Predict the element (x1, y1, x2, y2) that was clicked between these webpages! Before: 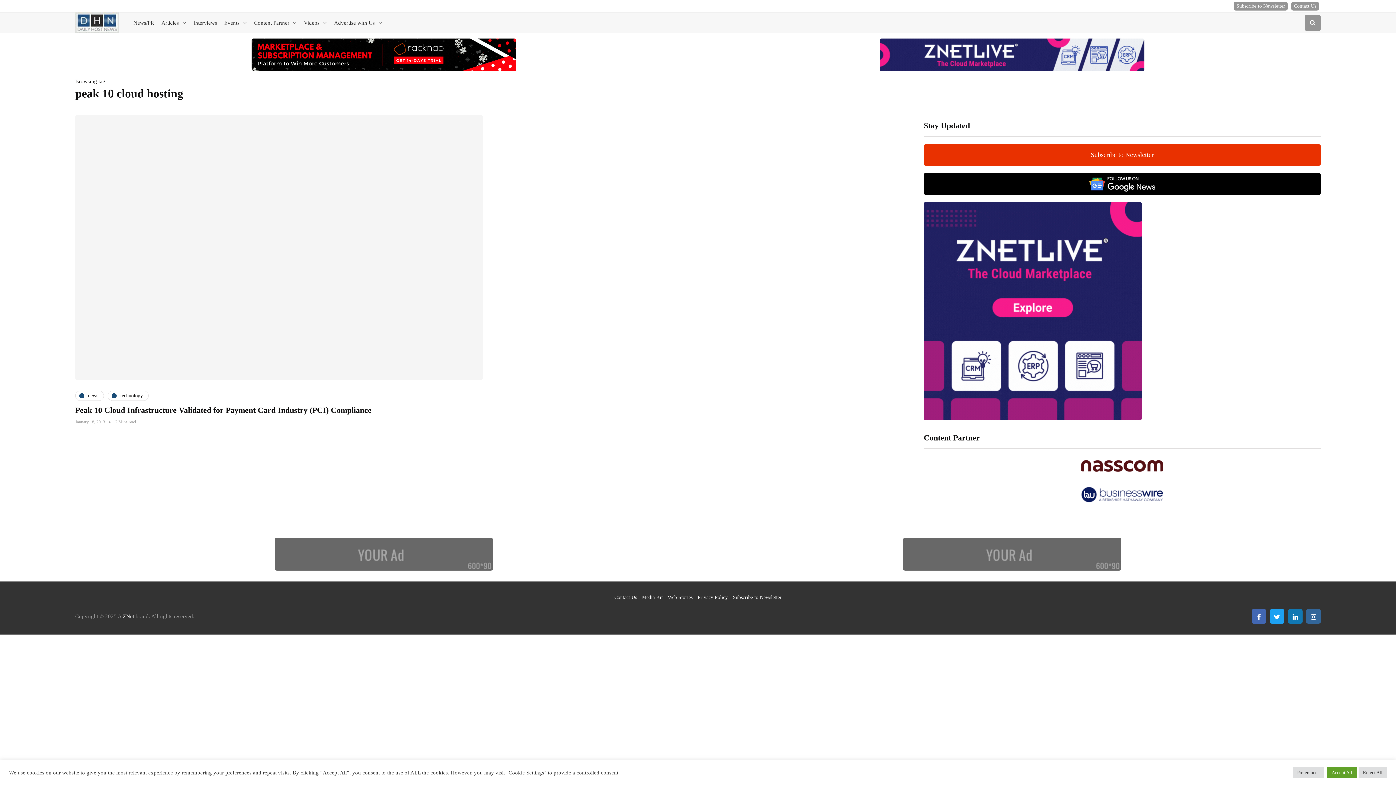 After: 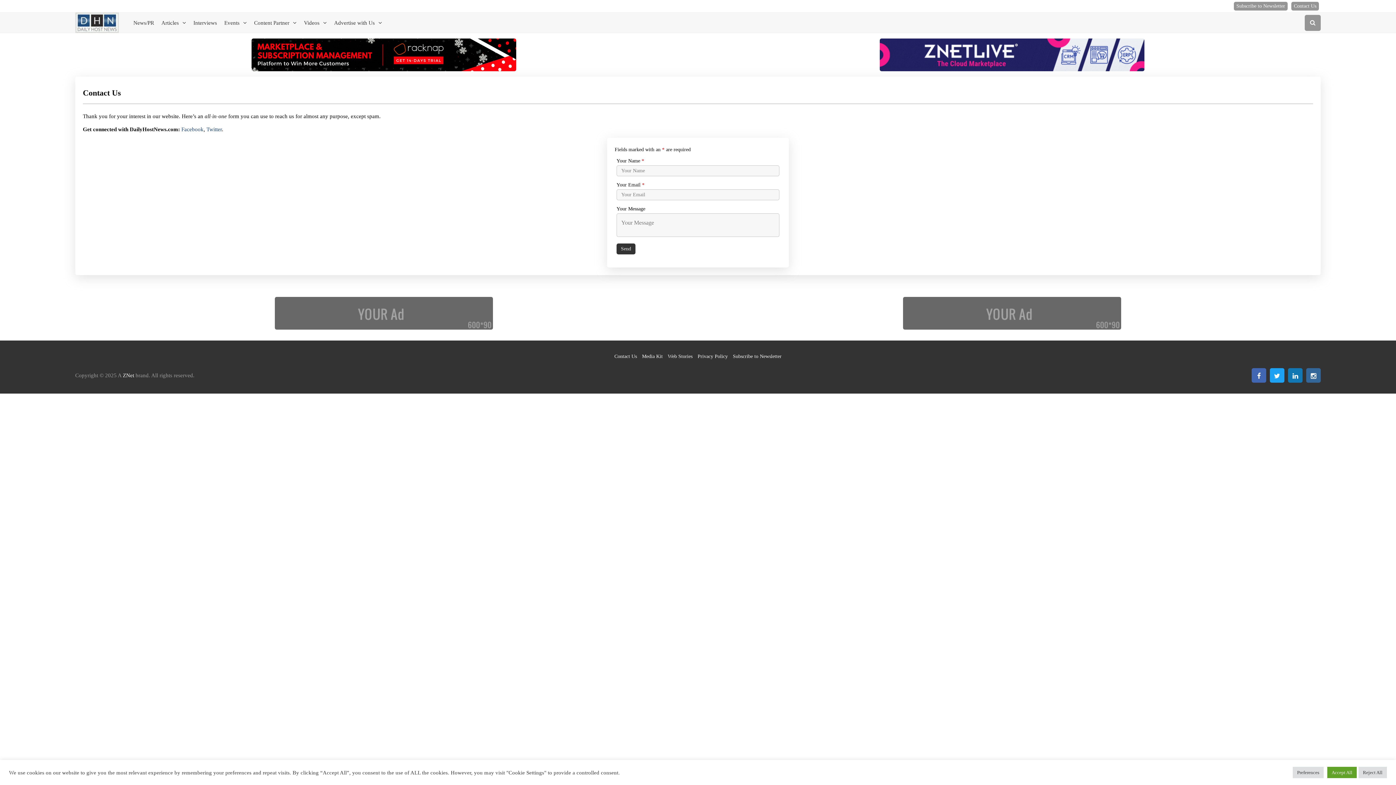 Action: bbox: (614, 595, 637, 600) label: Contact Us